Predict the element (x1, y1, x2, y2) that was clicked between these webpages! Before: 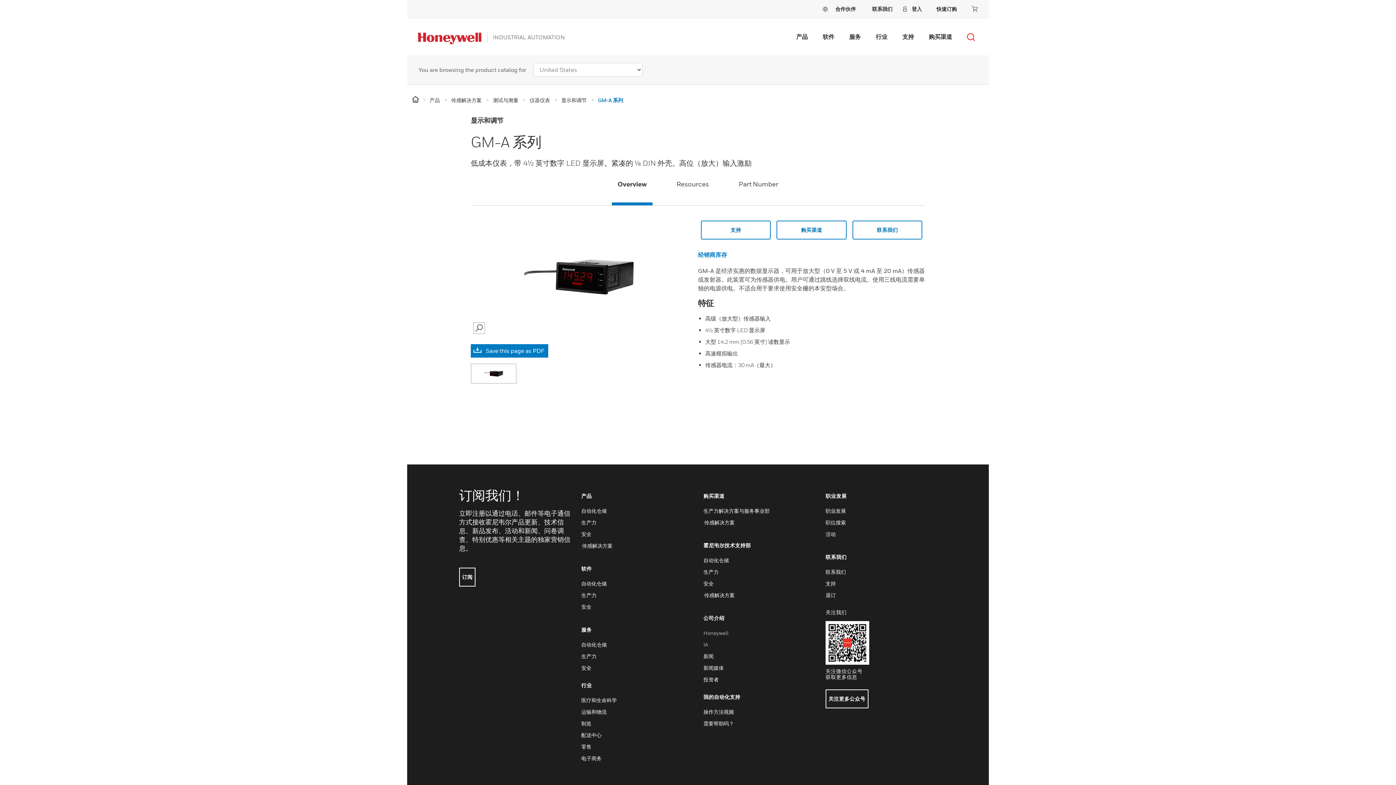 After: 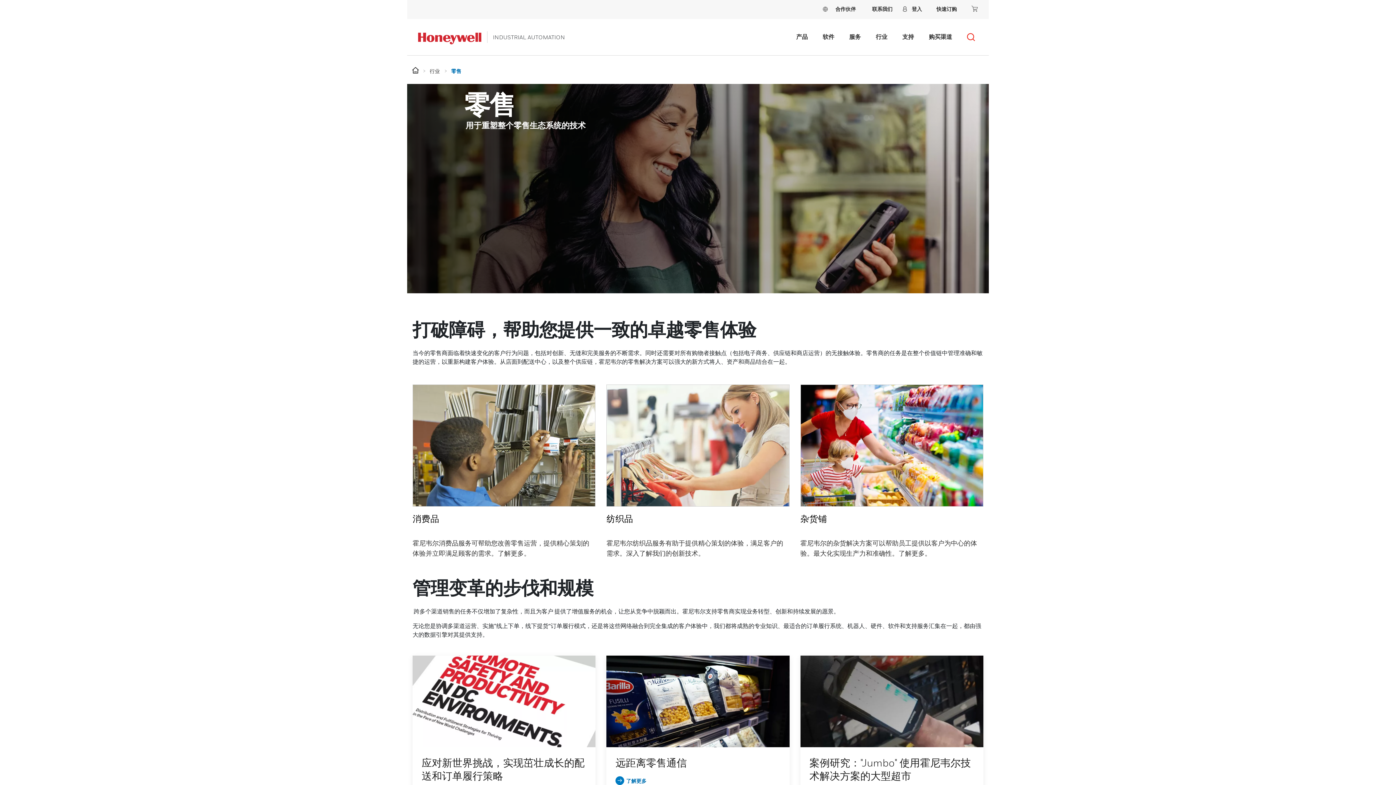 Action: label: 零售 bbox: (581, 744, 591, 750)